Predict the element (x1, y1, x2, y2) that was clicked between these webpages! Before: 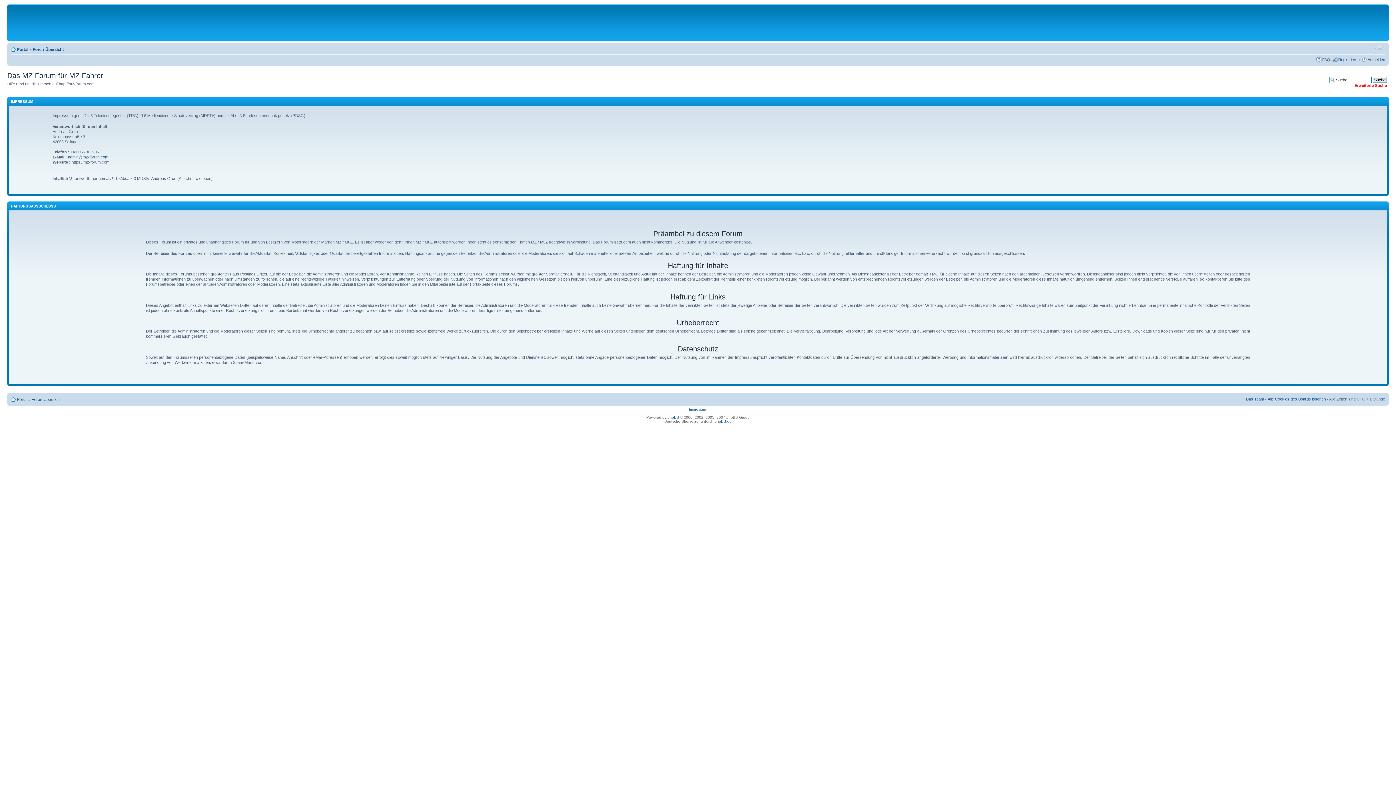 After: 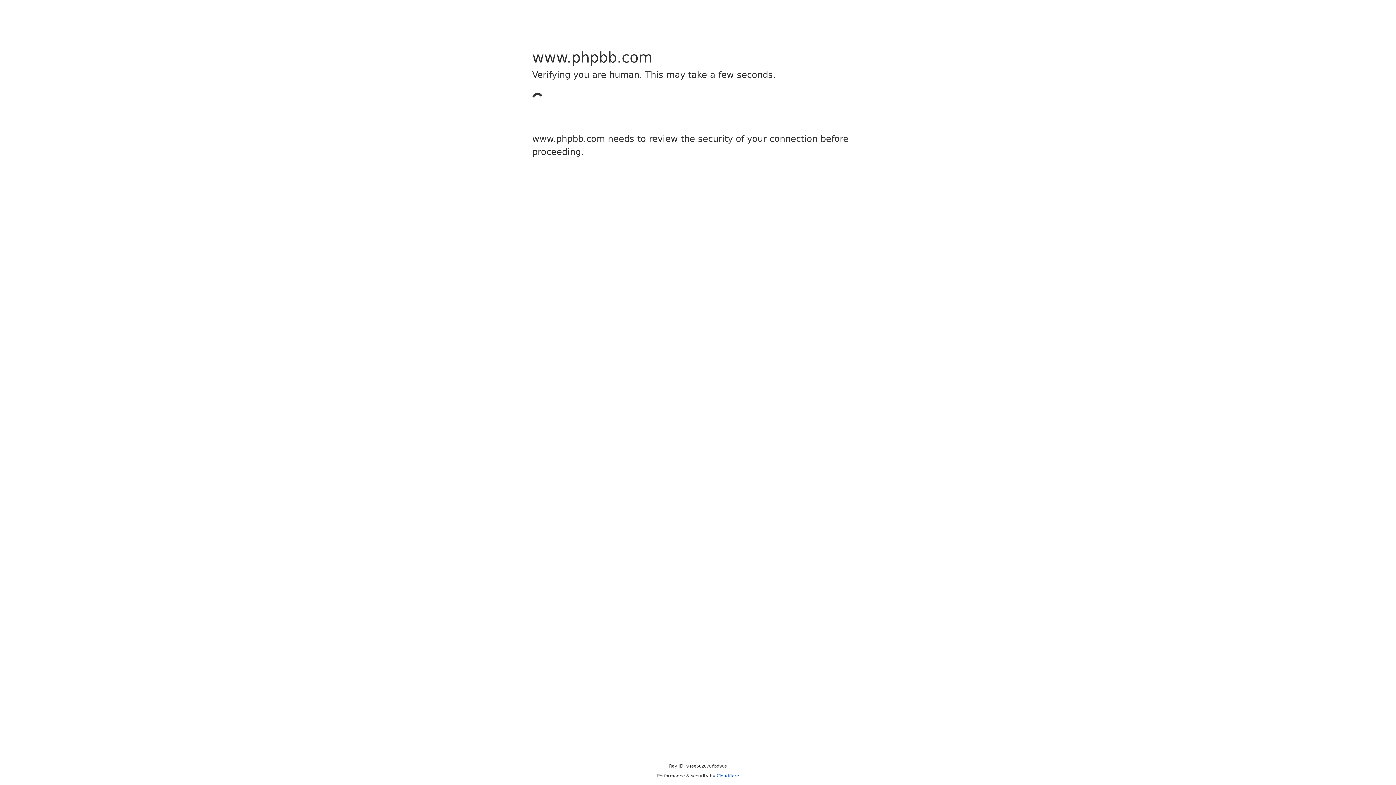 Action: bbox: (667, 415, 679, 419) label: phpBB